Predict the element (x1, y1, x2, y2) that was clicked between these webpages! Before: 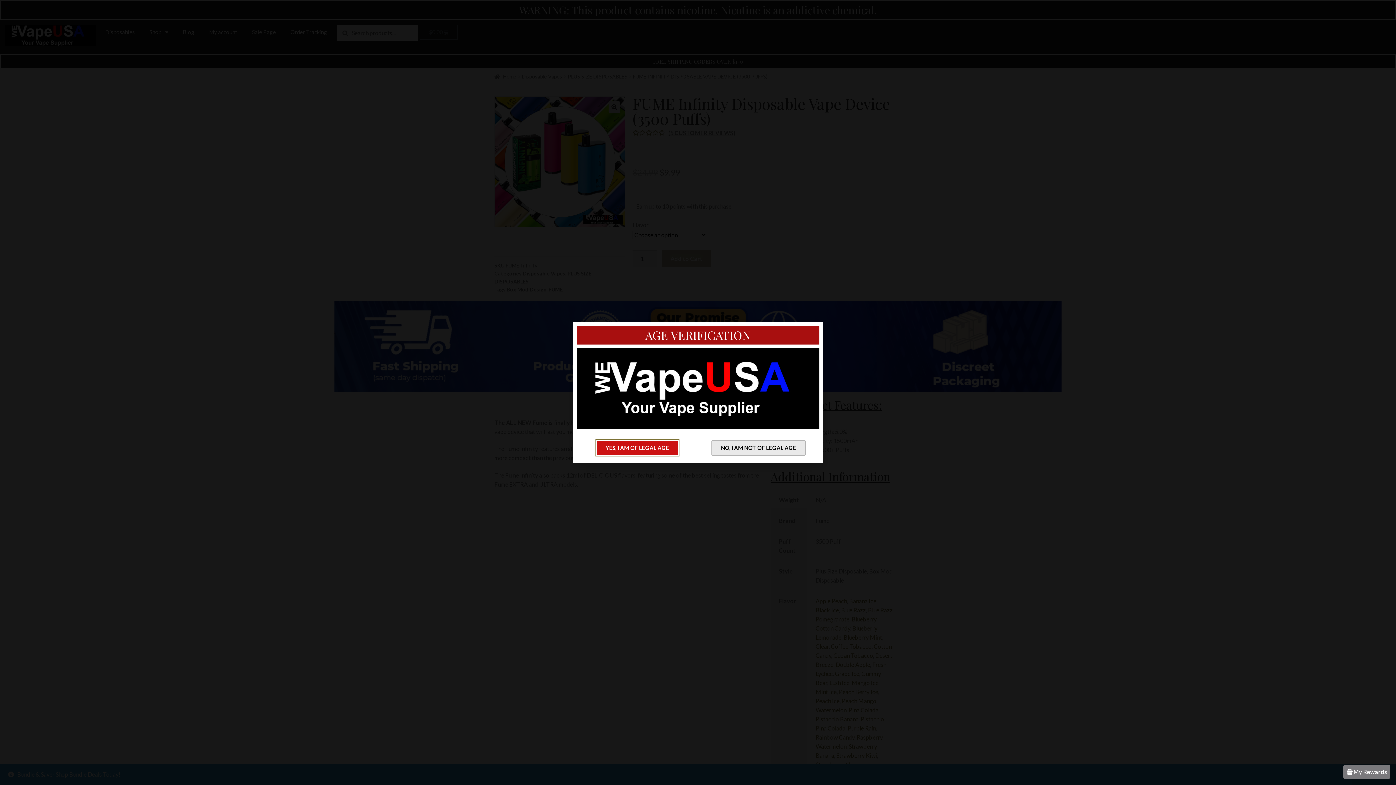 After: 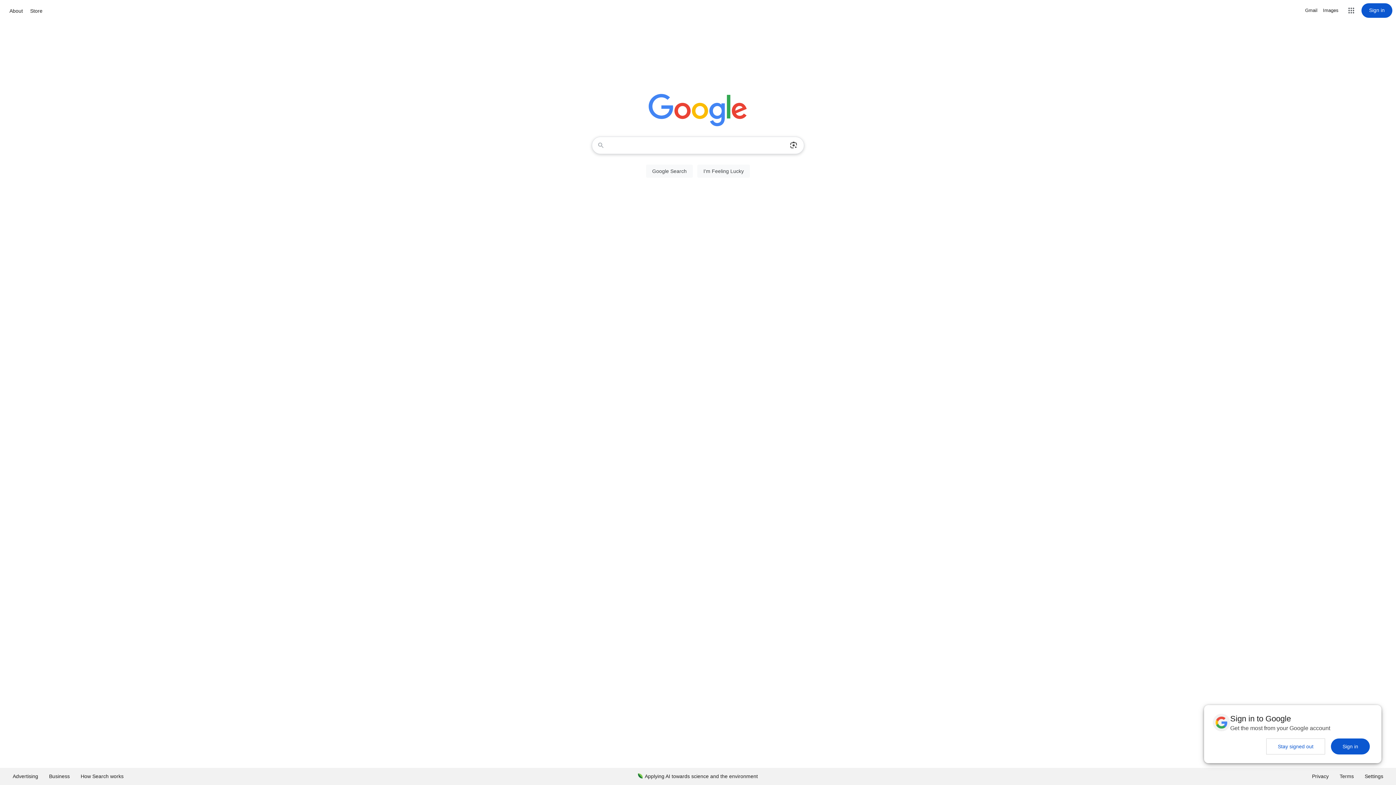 Action: label: NO, I AM NOT OF LEGAL AGE bbox: (711, 440, 805, 455)